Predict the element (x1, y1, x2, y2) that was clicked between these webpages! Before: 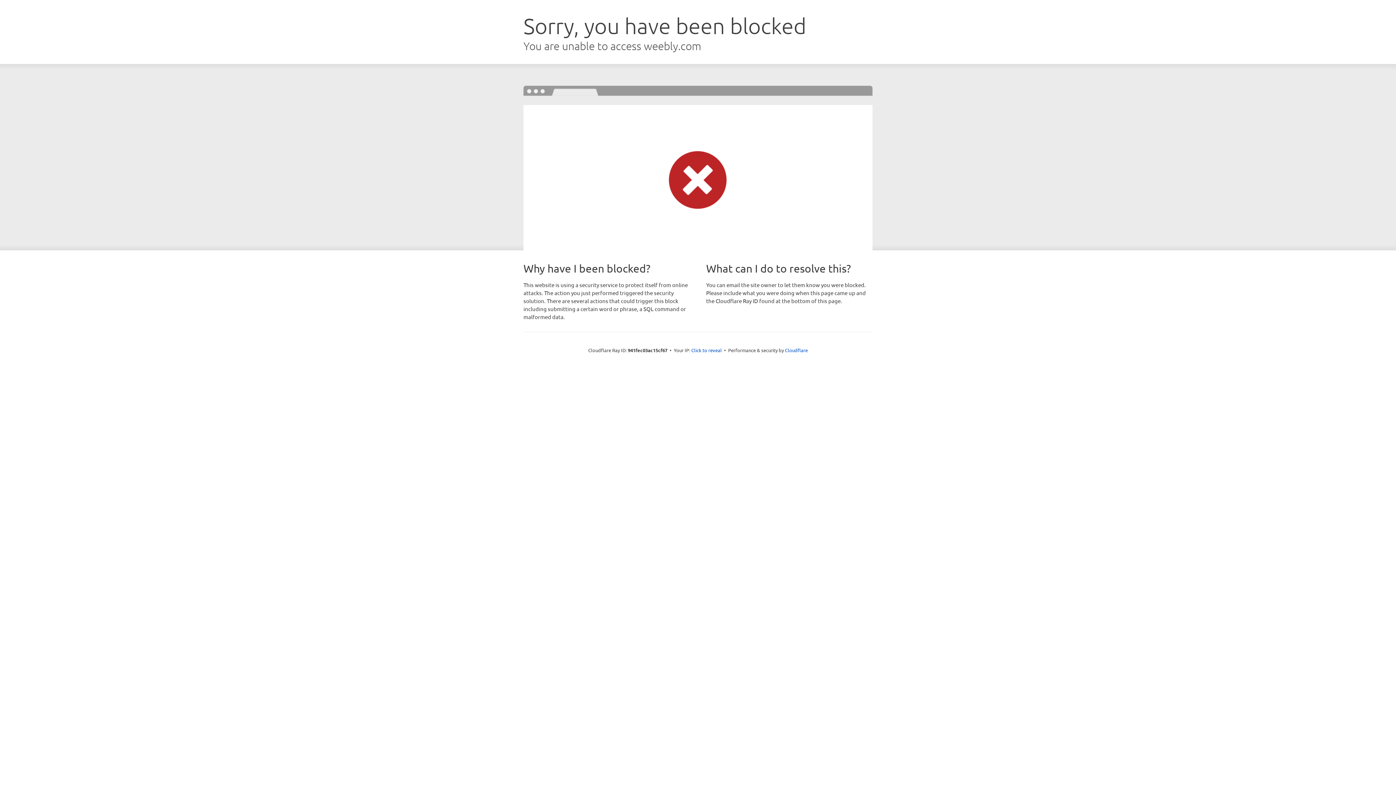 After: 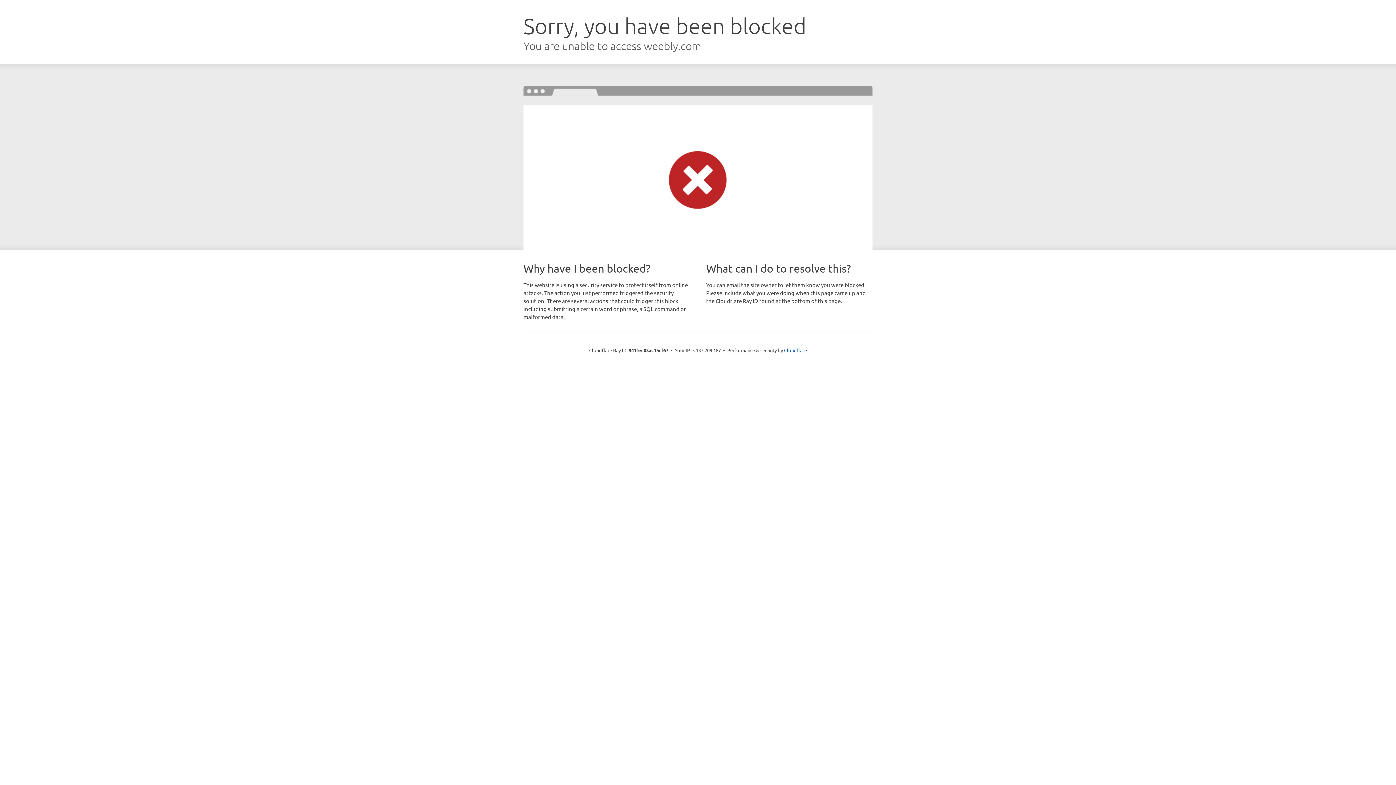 Action: label: Click to reveal bbox: (691, 346, 722, 353)